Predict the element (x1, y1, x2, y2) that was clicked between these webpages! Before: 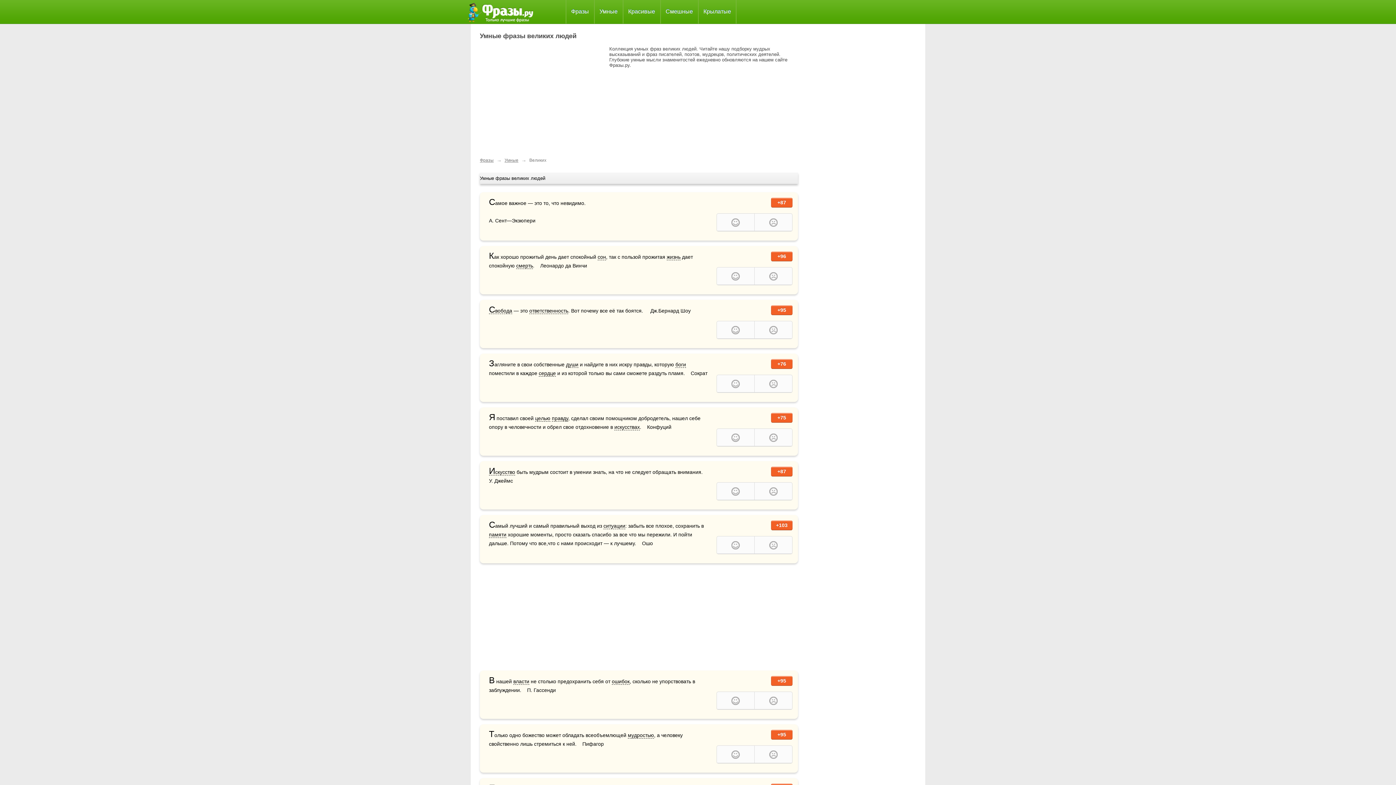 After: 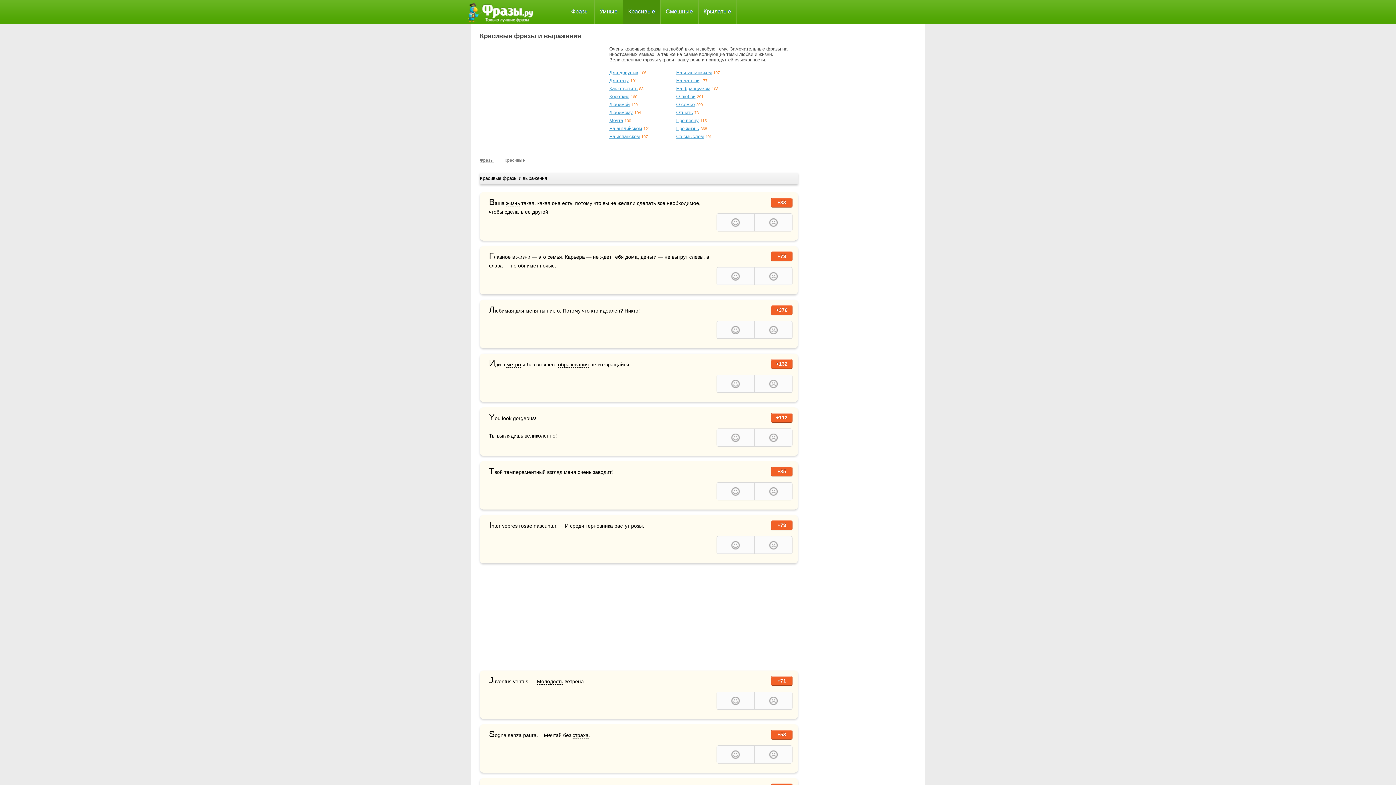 Action: label: Красивые bbox: (623, 0, 660, 23)